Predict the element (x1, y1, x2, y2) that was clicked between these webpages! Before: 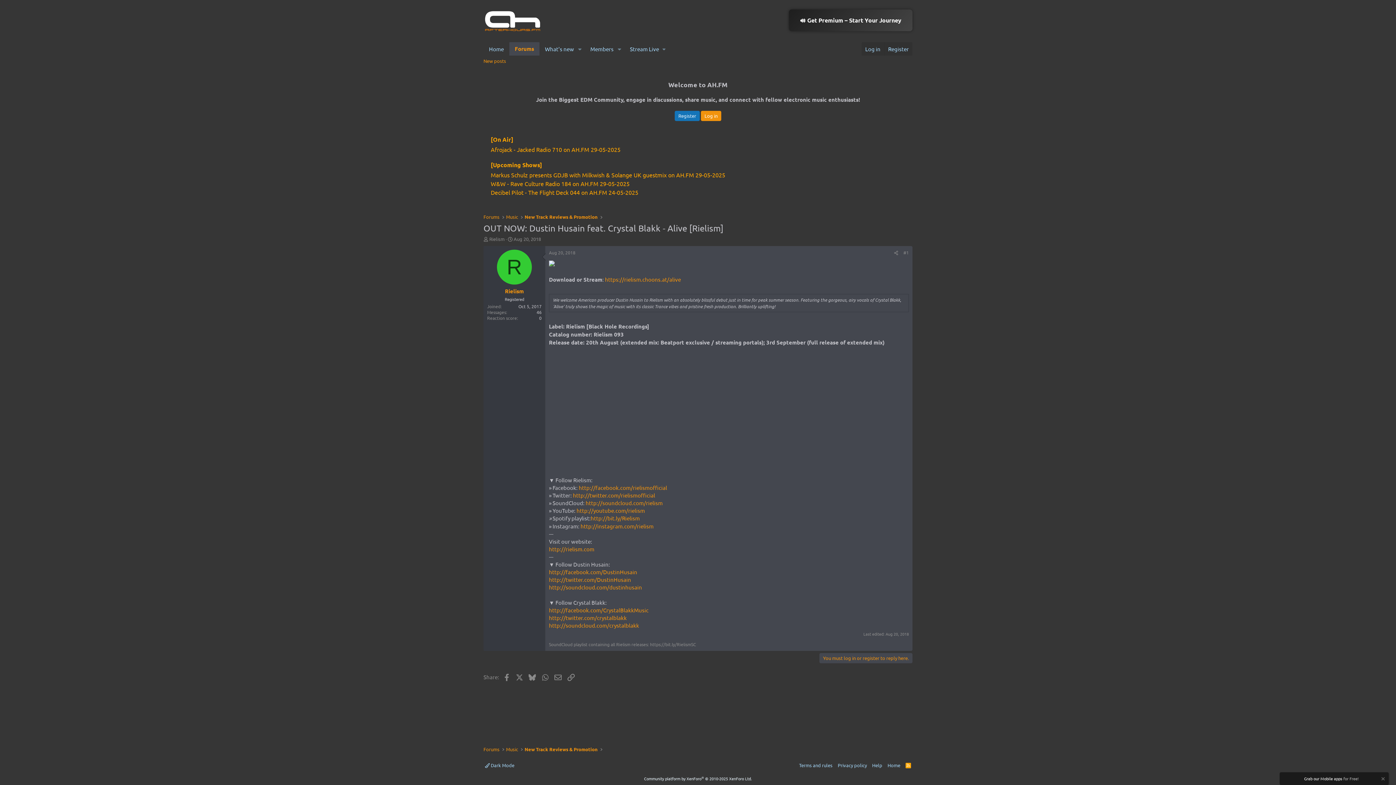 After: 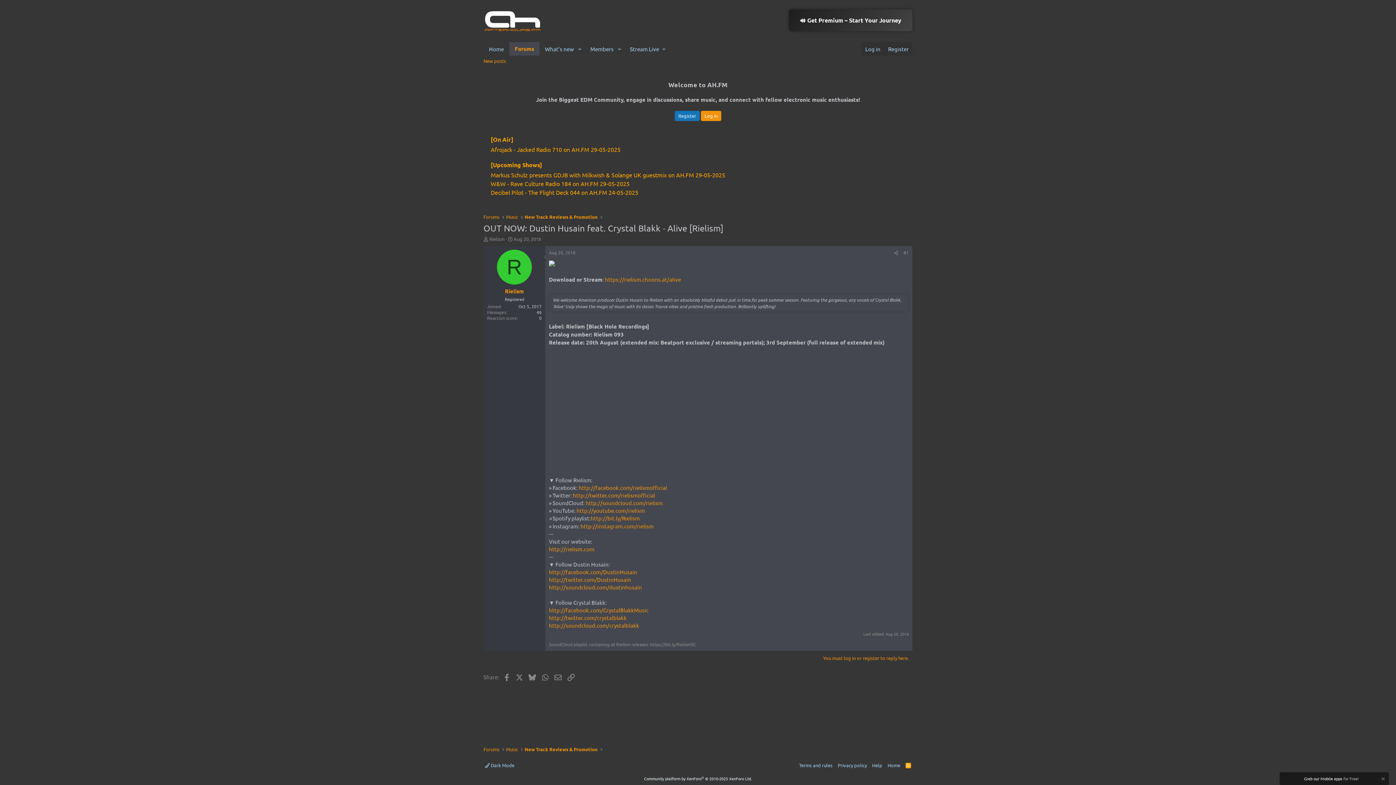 Action: bbox: (819, 653, 912, 663) label: You must log in or register to reply here.